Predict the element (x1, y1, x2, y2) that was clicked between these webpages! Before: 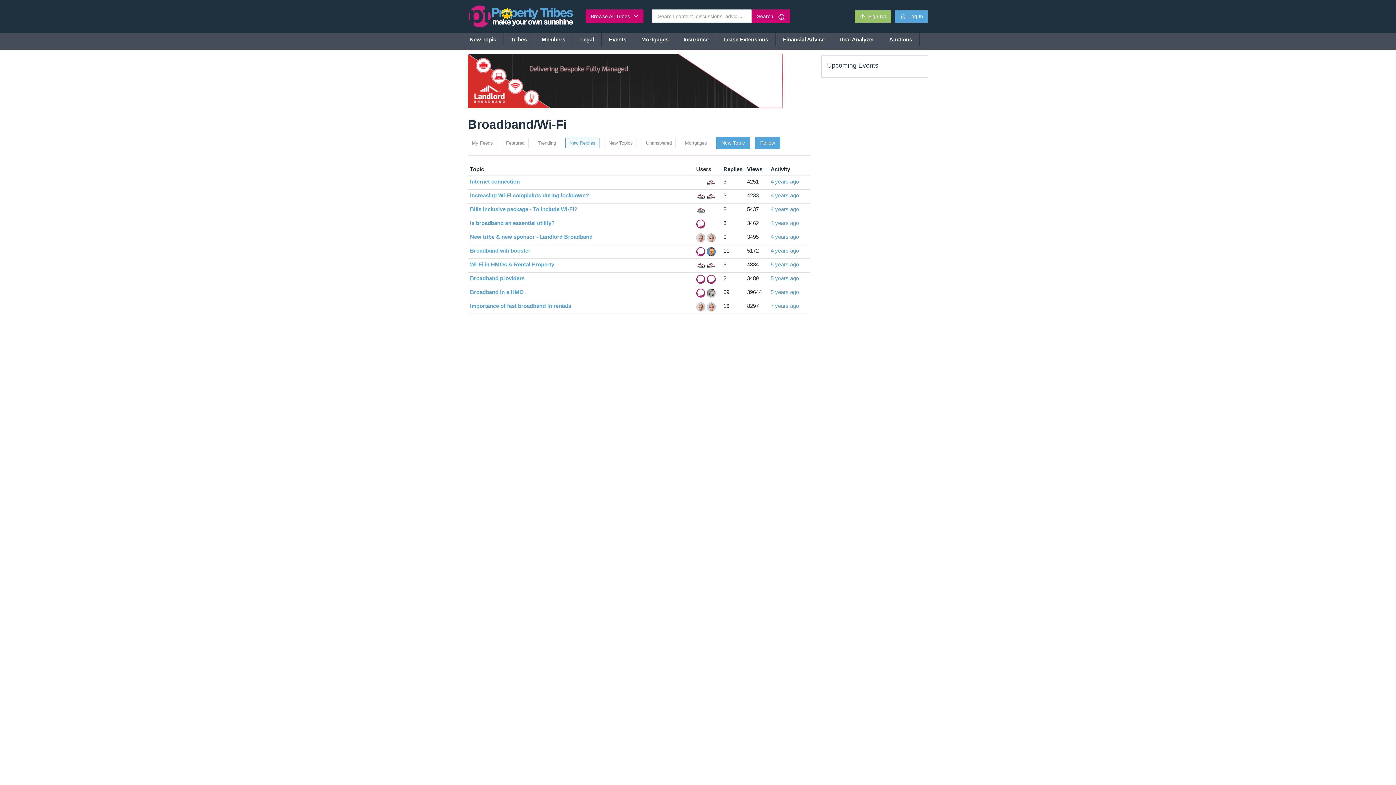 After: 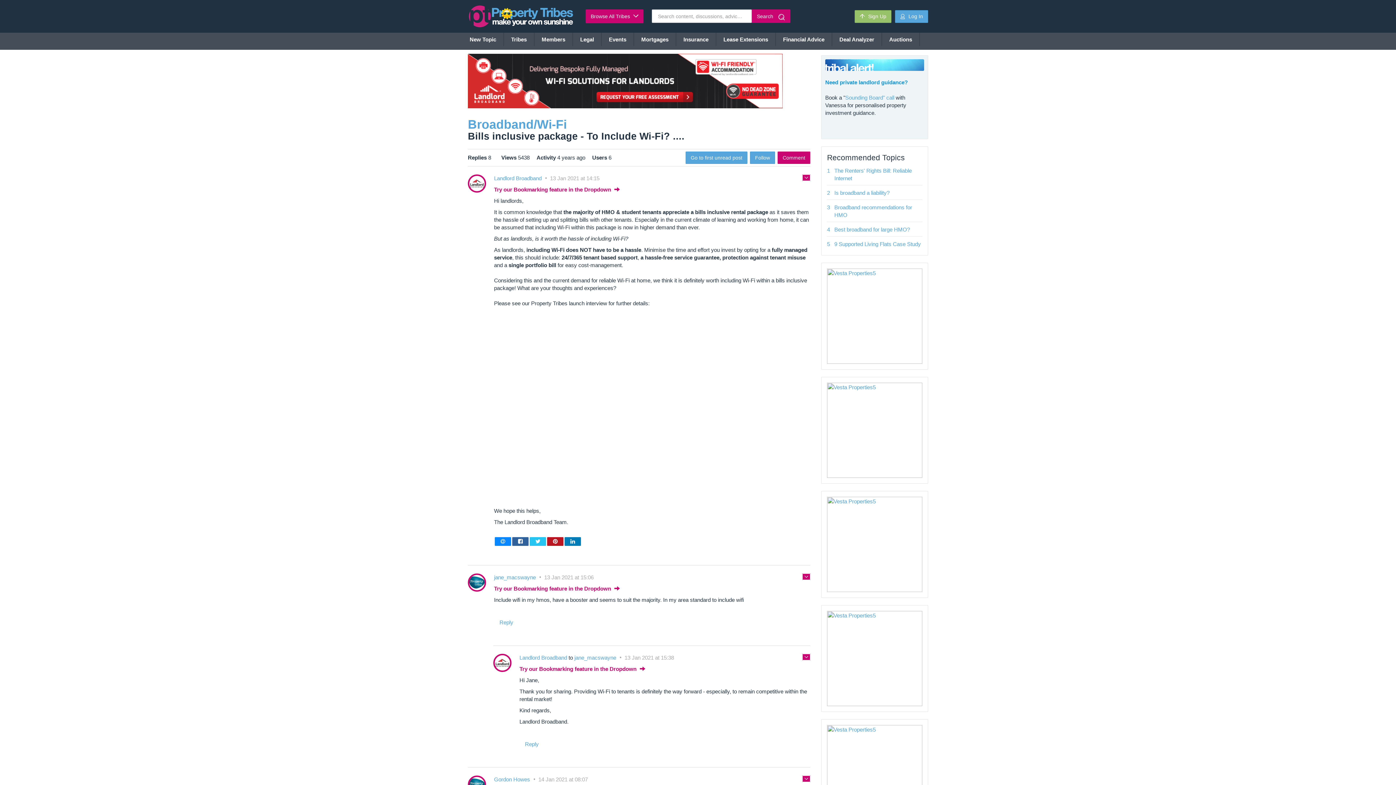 Action: bbox: (470, 206, 577, 212) label: Bills inclusive package - To Include Wi-Fi?